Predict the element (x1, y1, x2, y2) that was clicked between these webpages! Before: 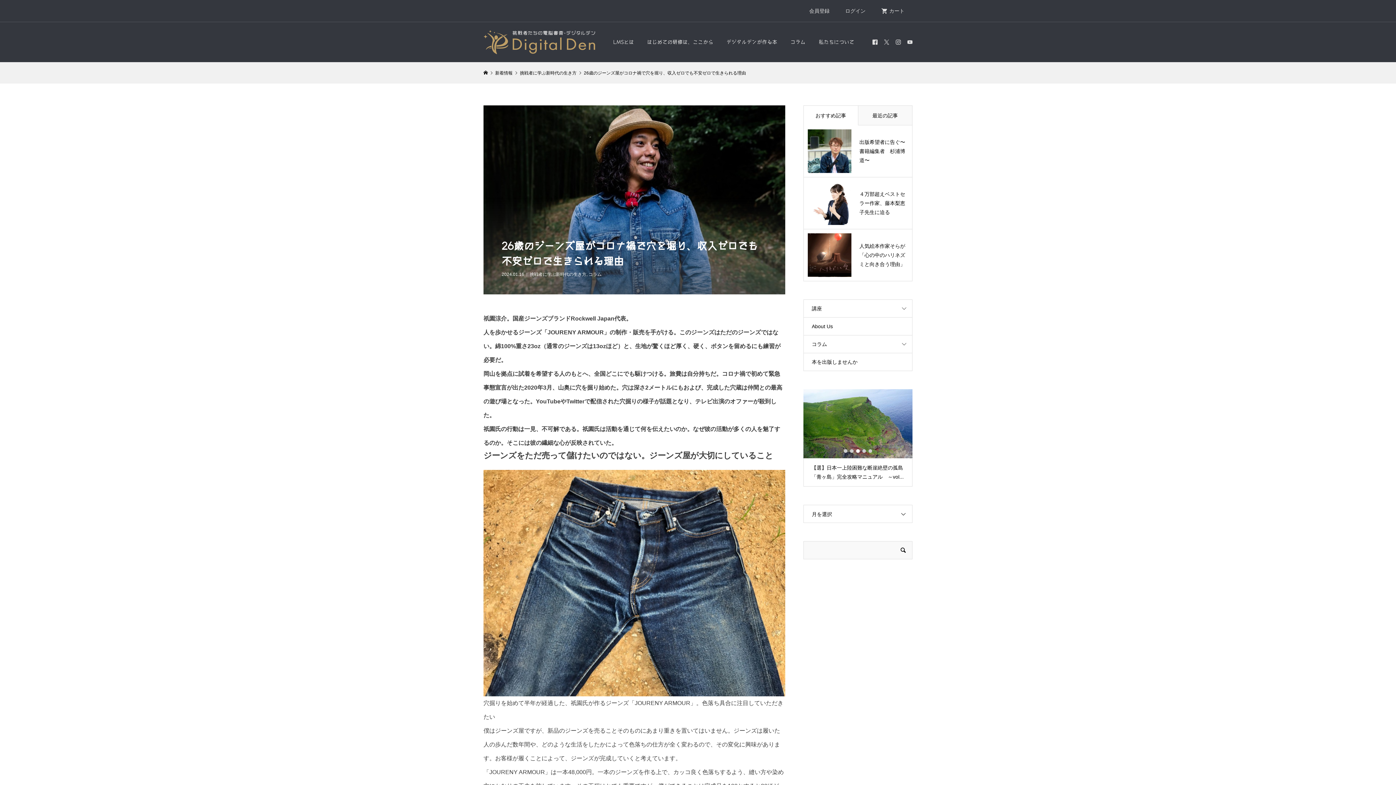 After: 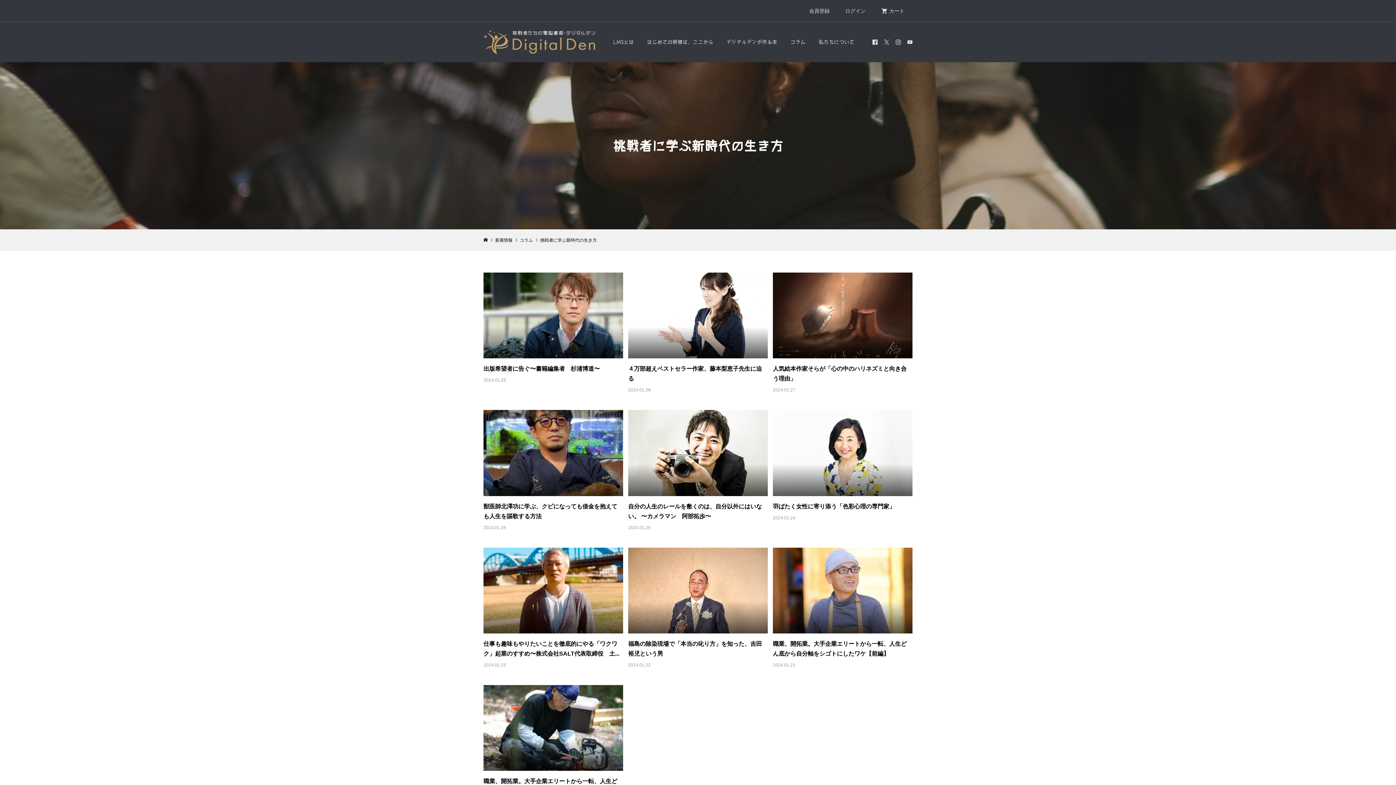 Action: label: 挑戦者に学ぶ新時代の生き方  bbox: (520, 70, 577, 75)